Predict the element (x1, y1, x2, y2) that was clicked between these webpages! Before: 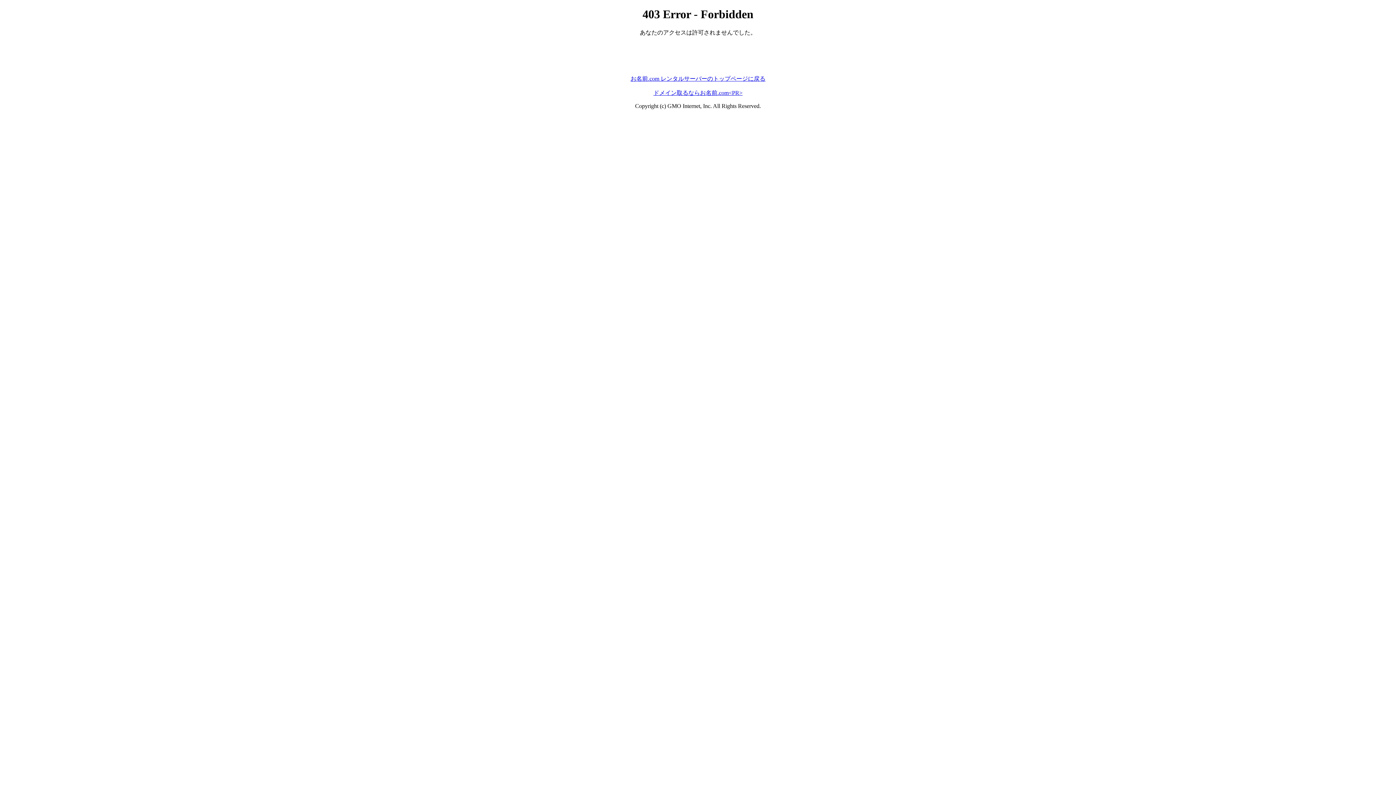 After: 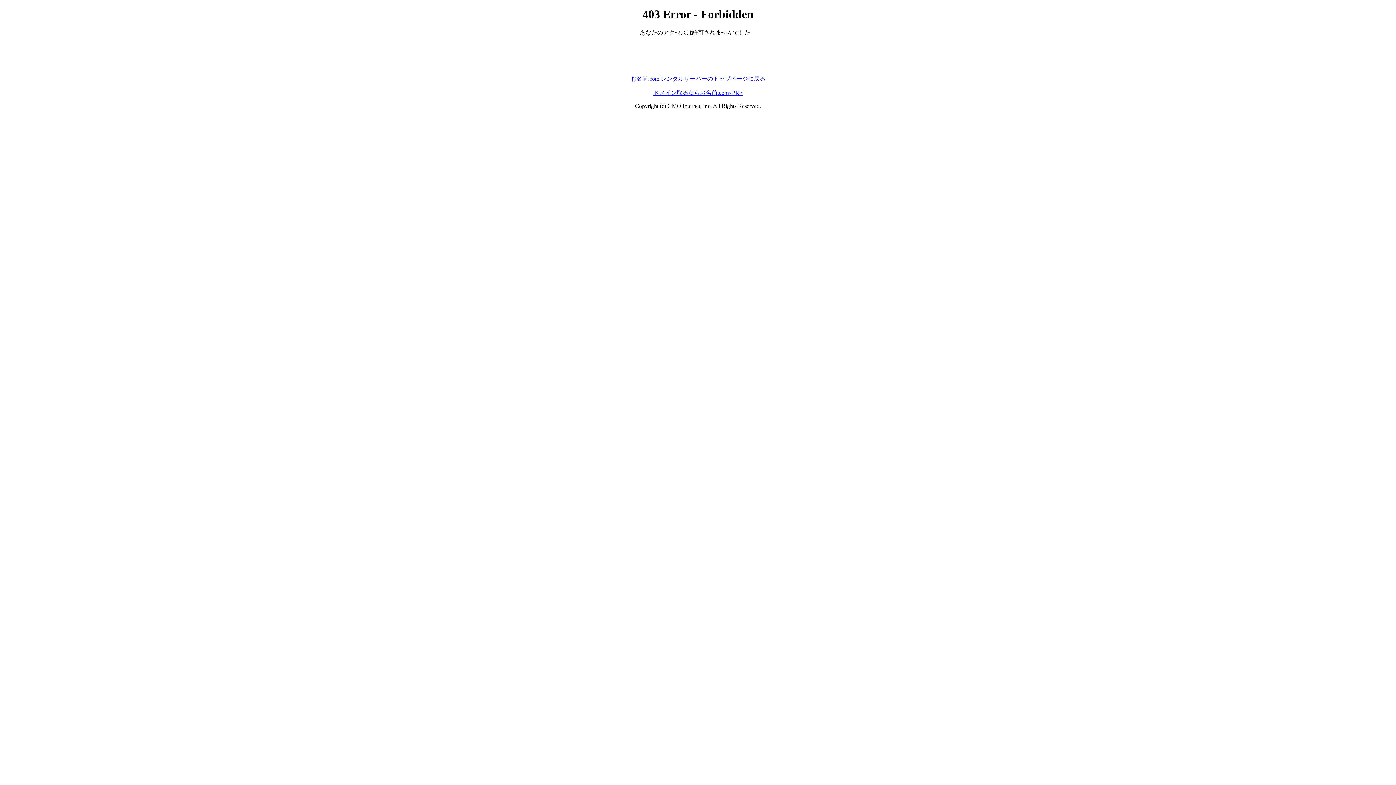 Action: bbox: (653, 89, 742, 95) label: ドメイン取るならお名前.com<PR>